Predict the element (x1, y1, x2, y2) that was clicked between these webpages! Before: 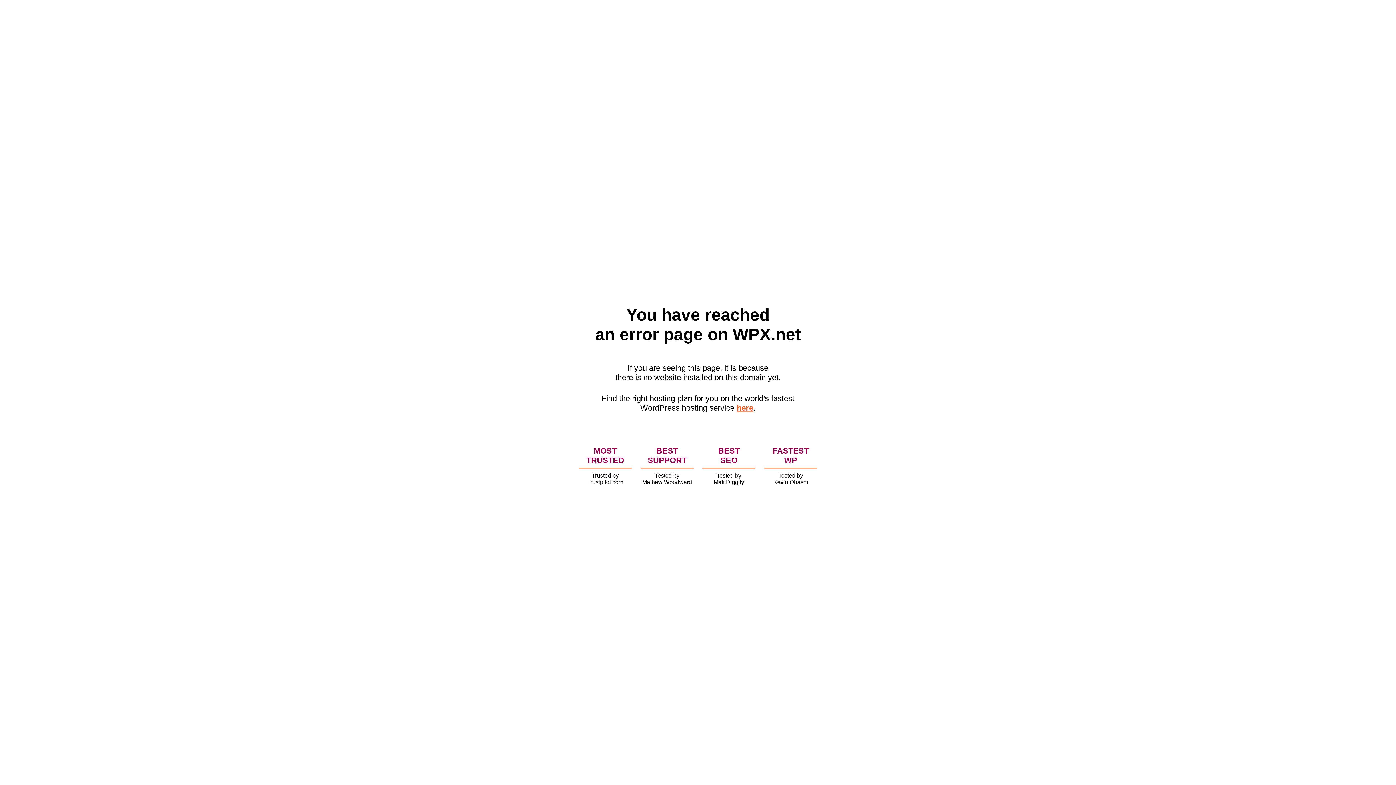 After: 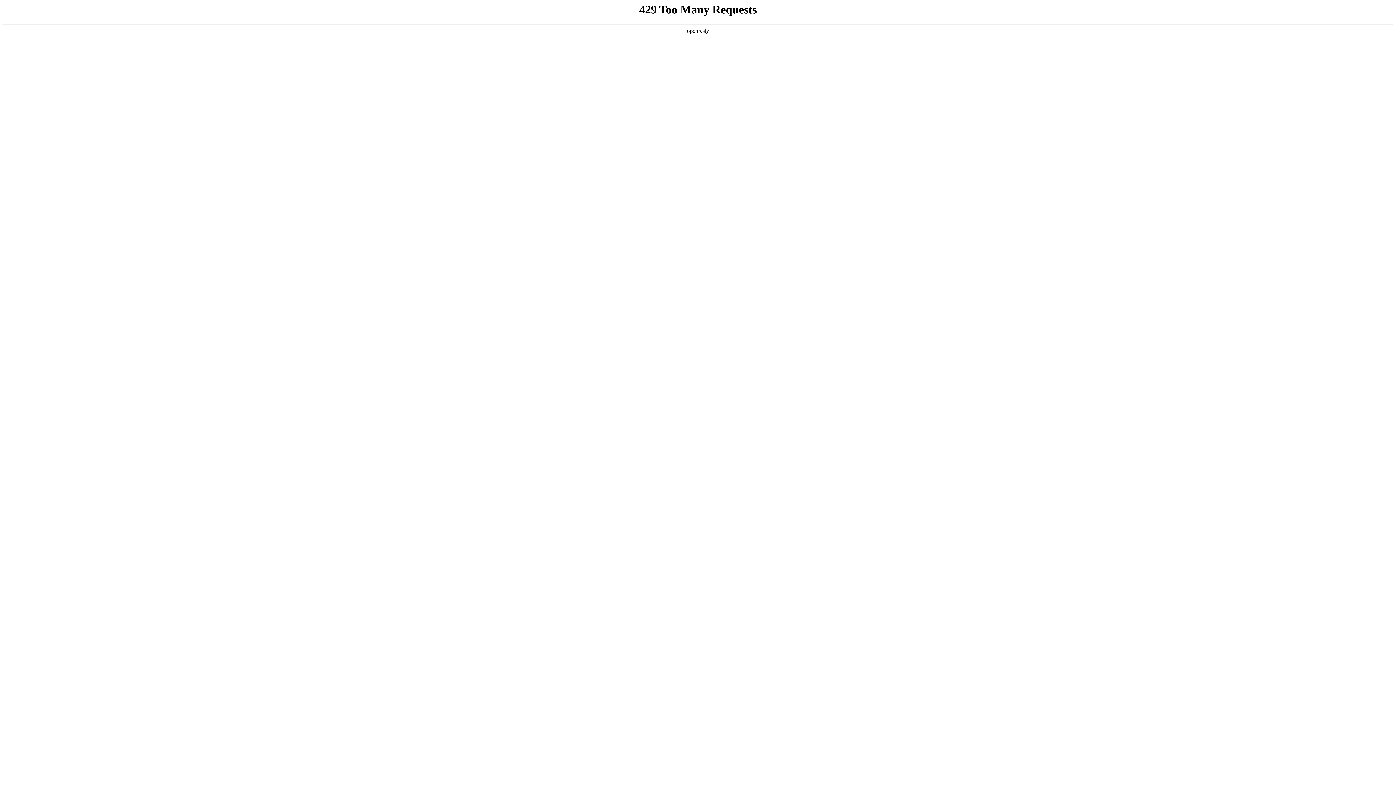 Action: bbox: (736, 403, 753, 412) label: here